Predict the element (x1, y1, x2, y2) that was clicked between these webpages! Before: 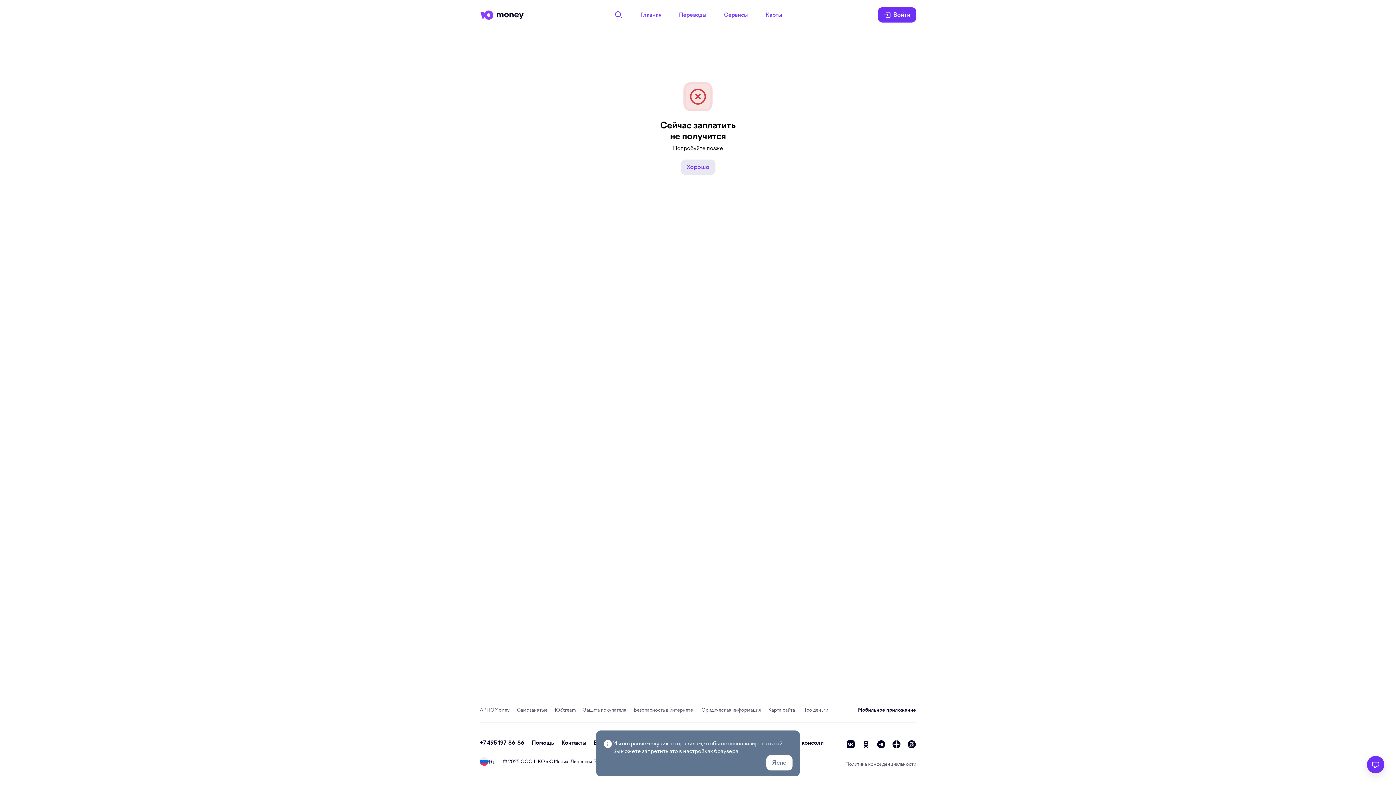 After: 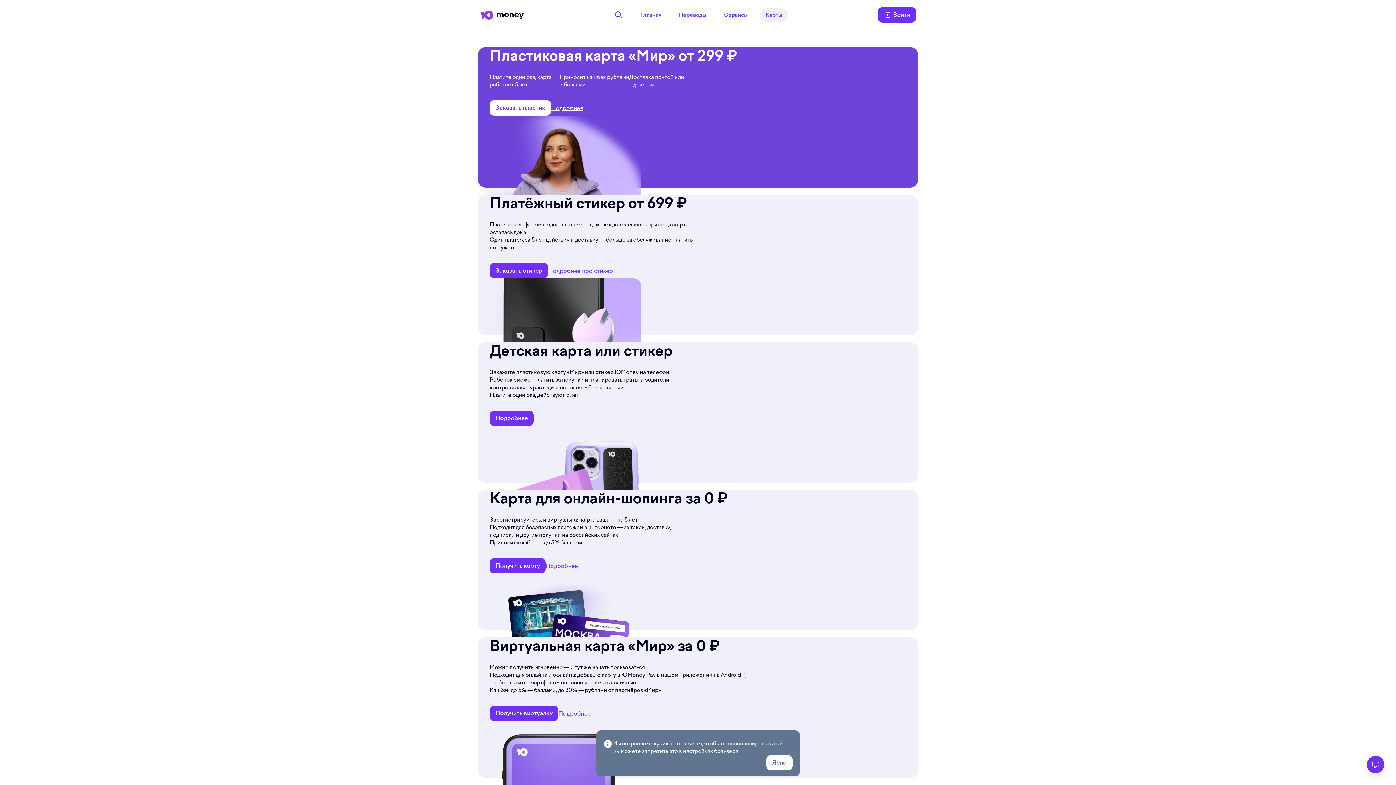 Action: label: Карты bbox: (759, 8, 788, 21)